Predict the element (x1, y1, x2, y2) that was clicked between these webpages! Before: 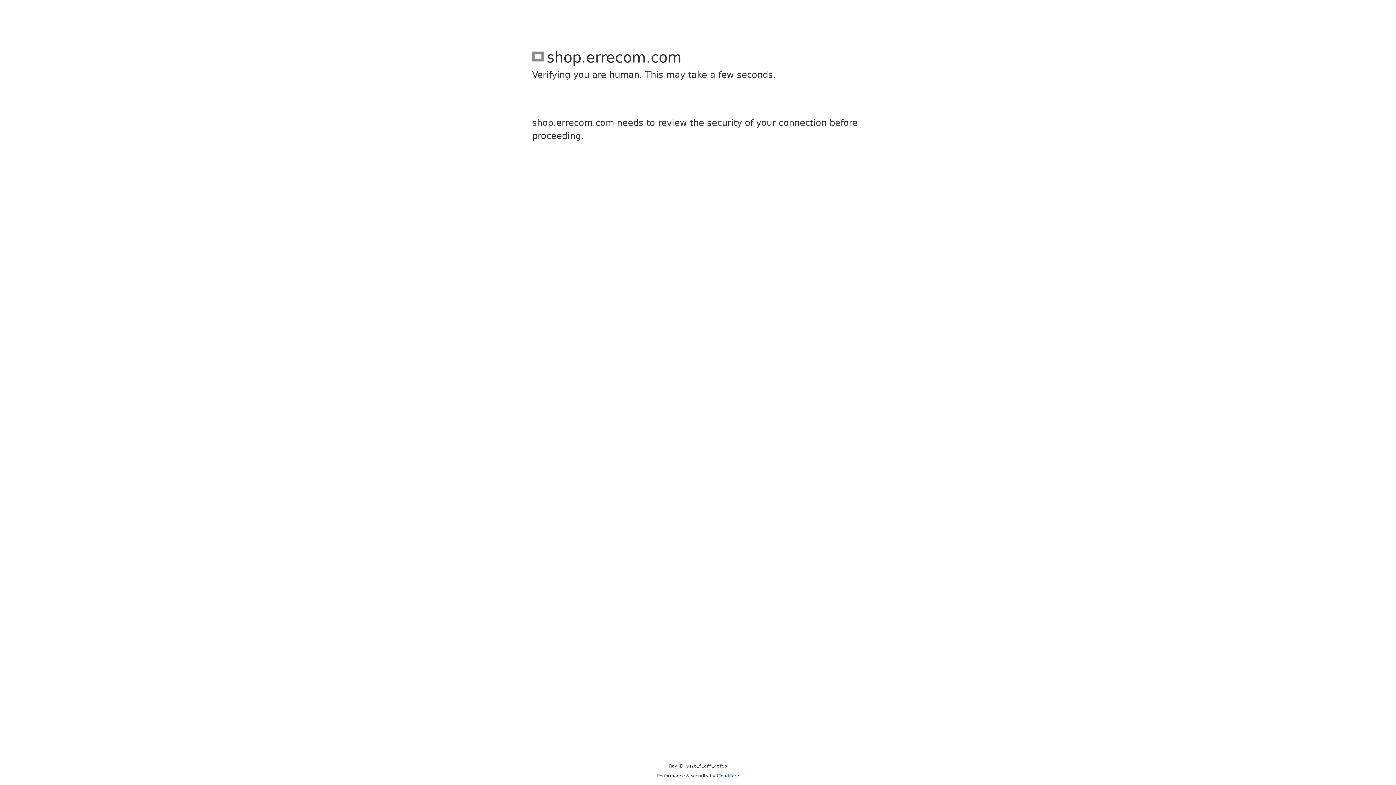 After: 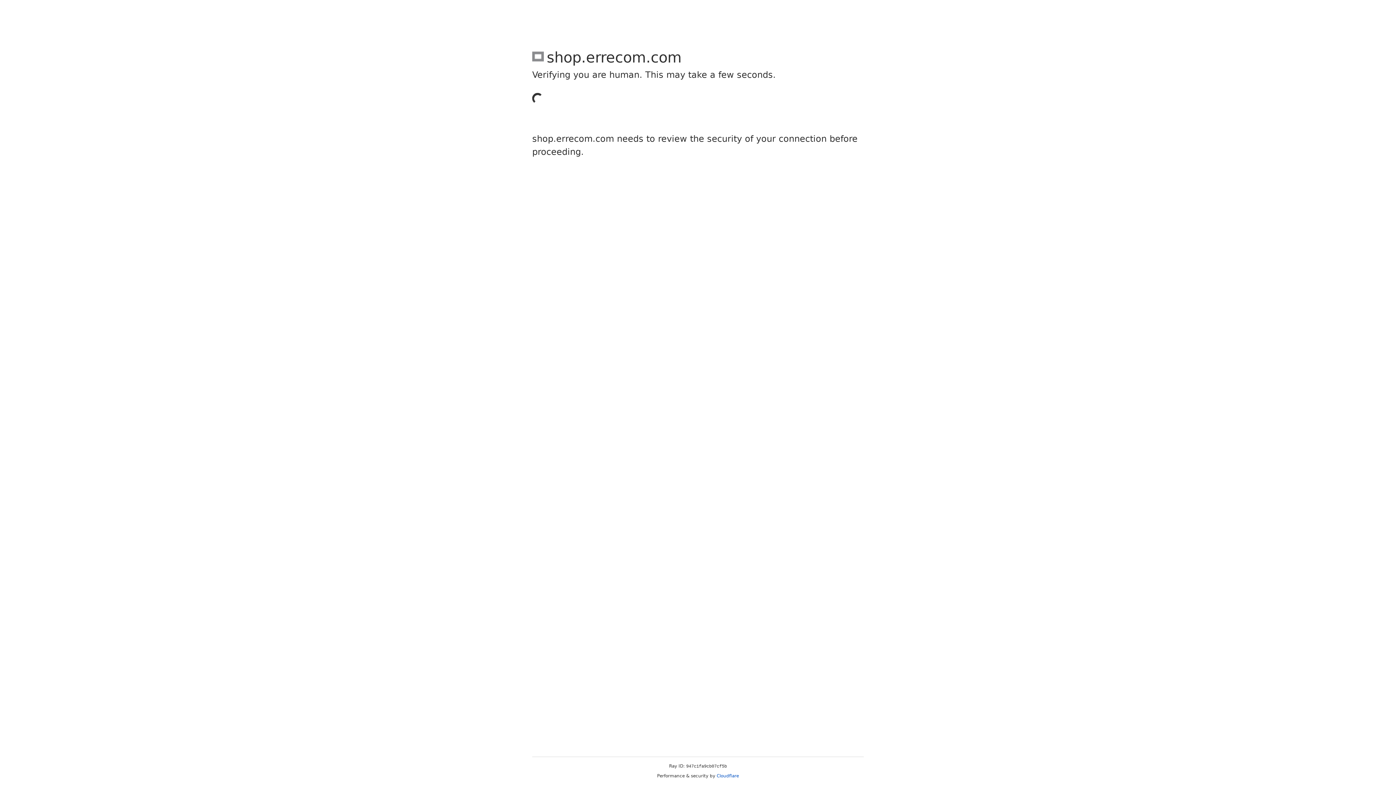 Action: bbox: (716, 773, 739, 778) label: Cloudflare